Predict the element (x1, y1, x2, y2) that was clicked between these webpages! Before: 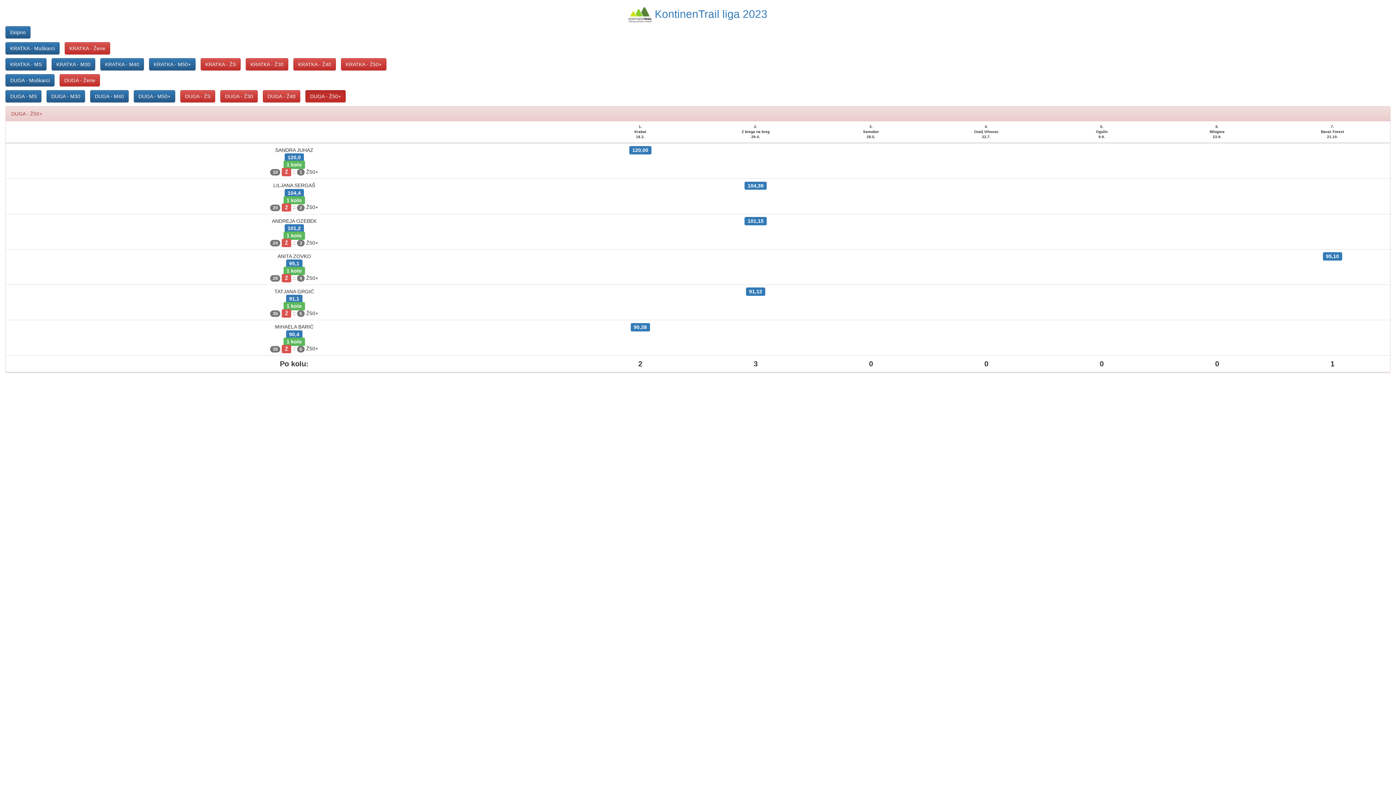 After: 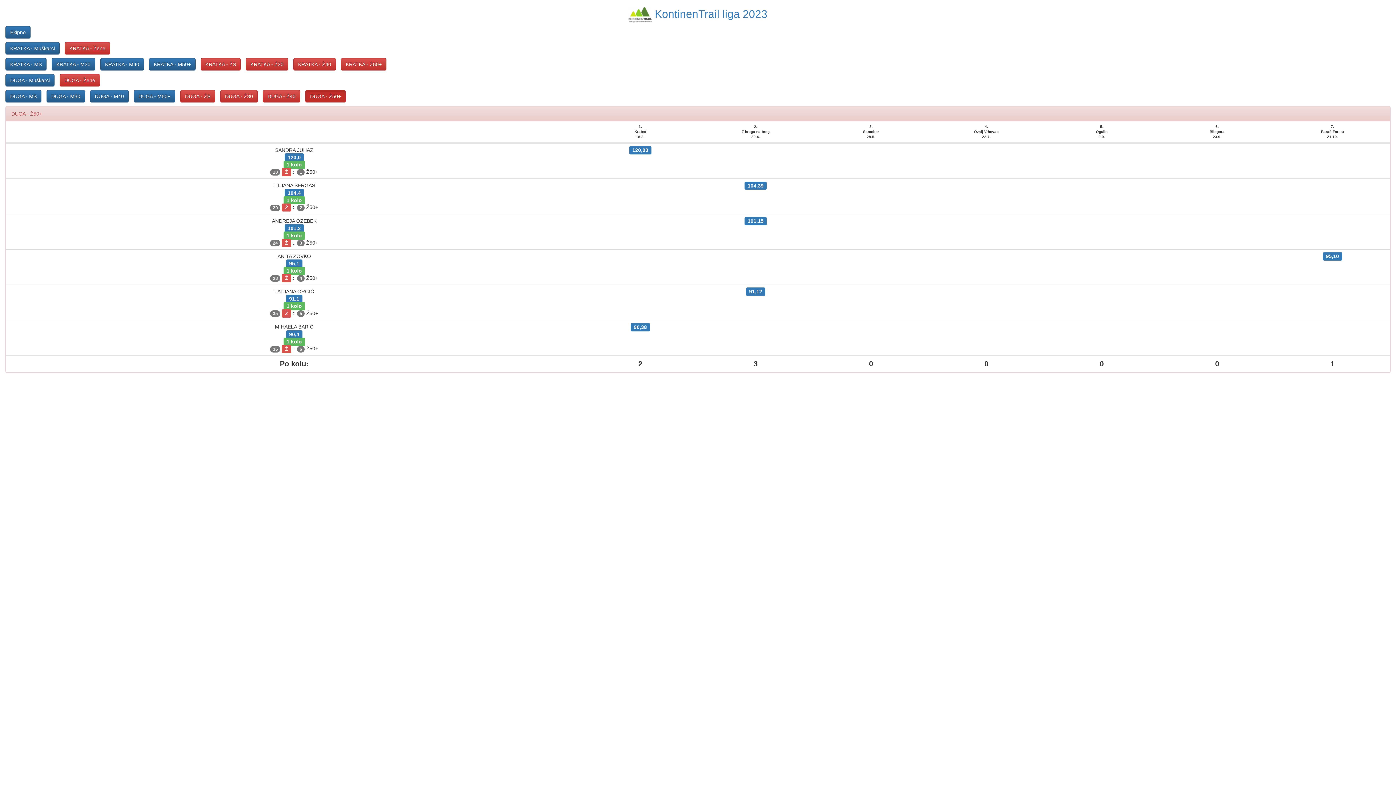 Action: label: DUGA - Ž50+ bbox: (305, 90, 345, 102)